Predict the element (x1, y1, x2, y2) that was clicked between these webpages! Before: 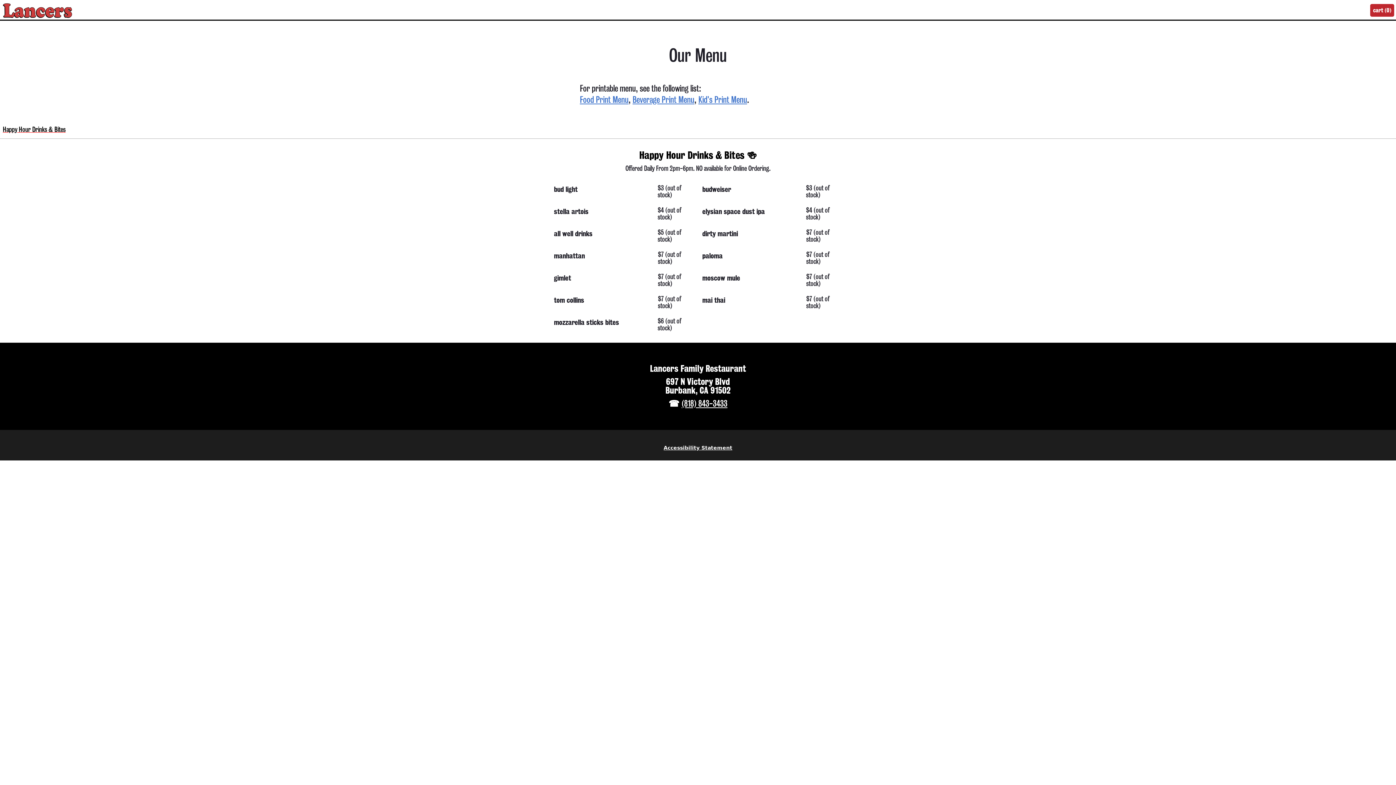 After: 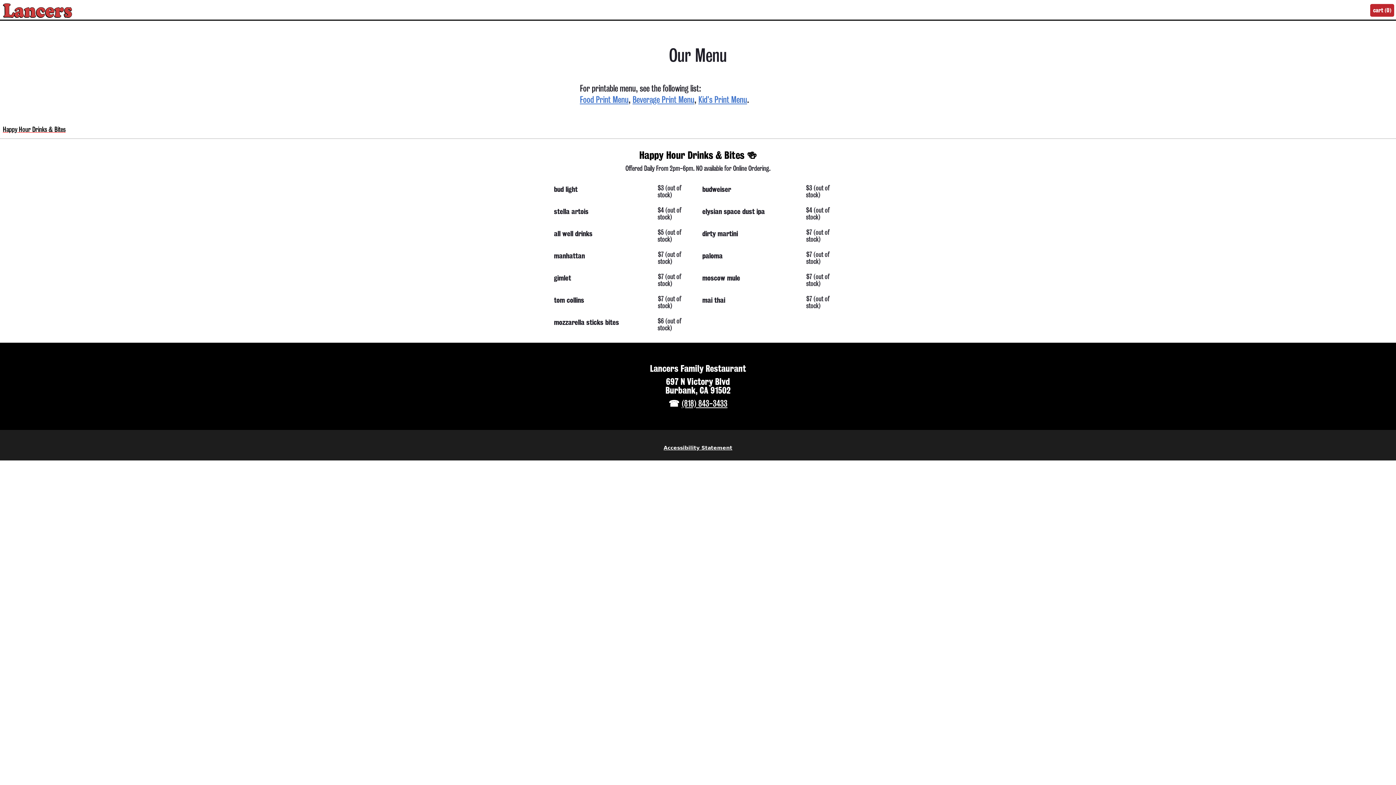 Action: bbox: (681, 398, 727, 409) label: (818) 843-3433